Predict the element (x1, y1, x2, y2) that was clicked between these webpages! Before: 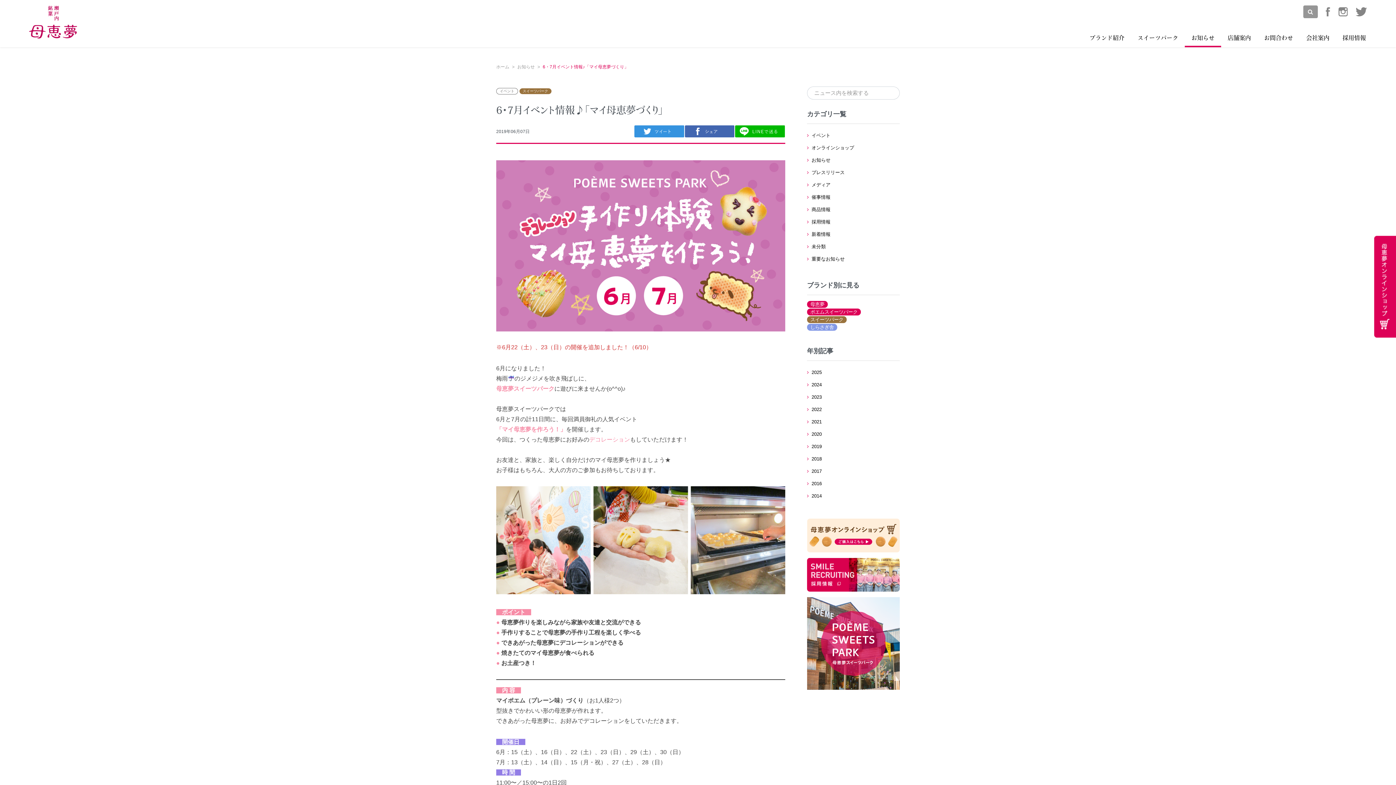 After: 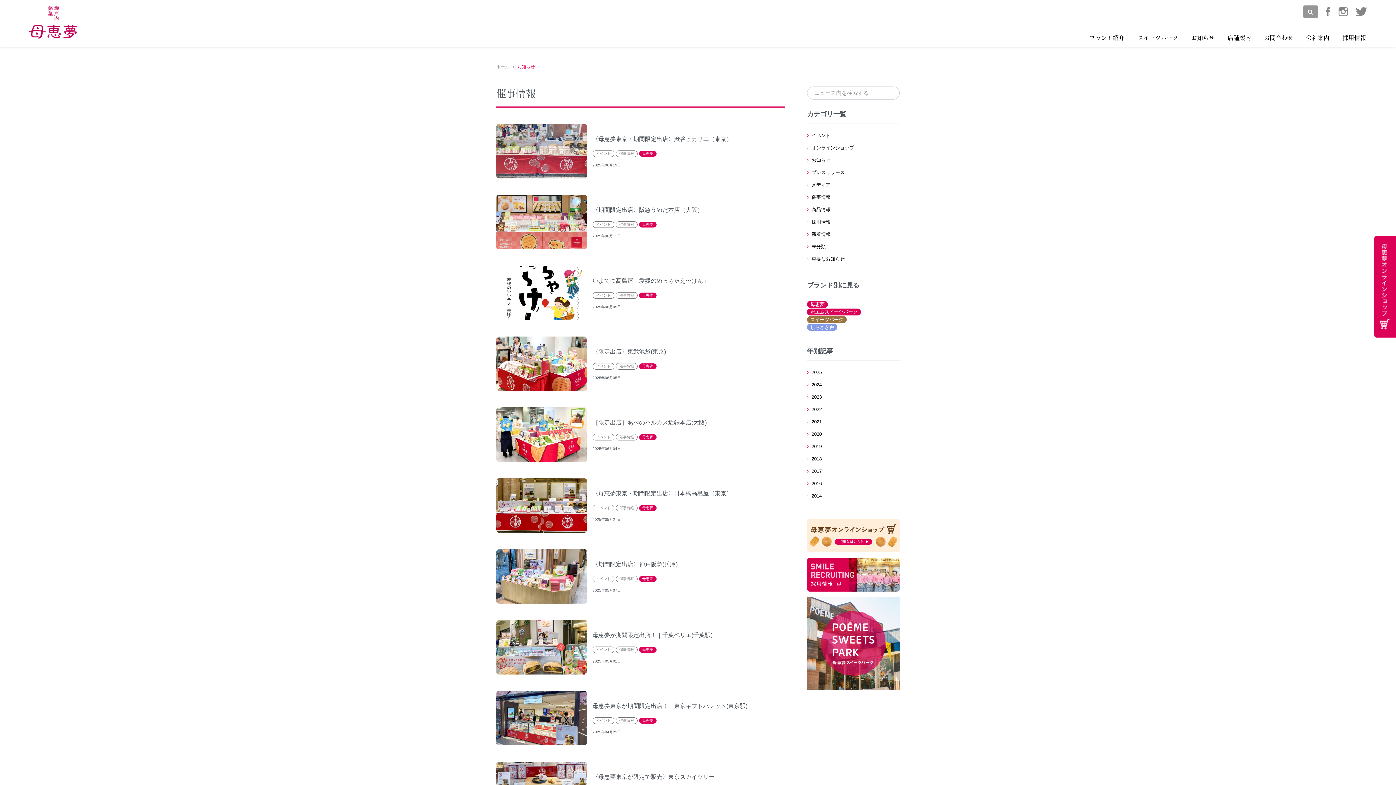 Action: label: 催事情報 bbox: (811, 193, 830, 200)